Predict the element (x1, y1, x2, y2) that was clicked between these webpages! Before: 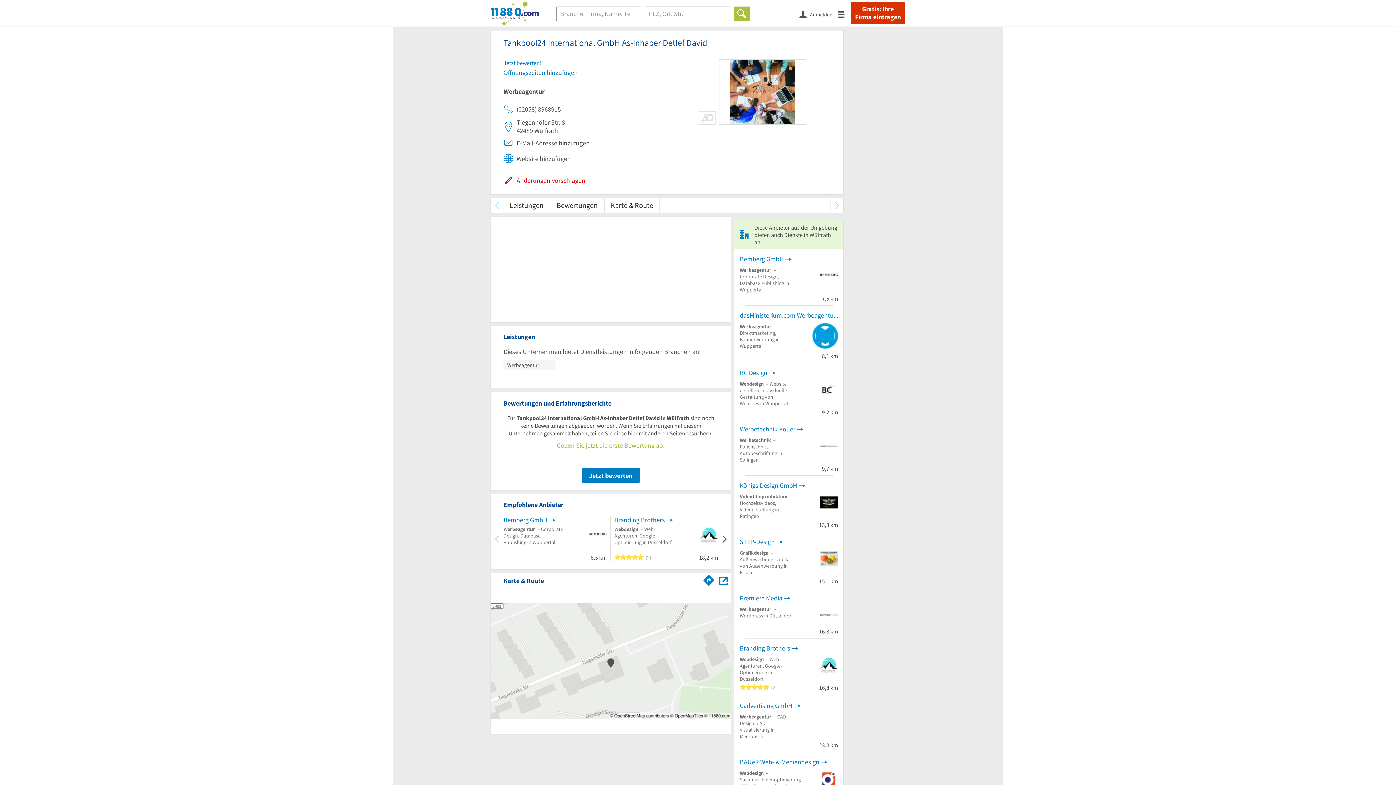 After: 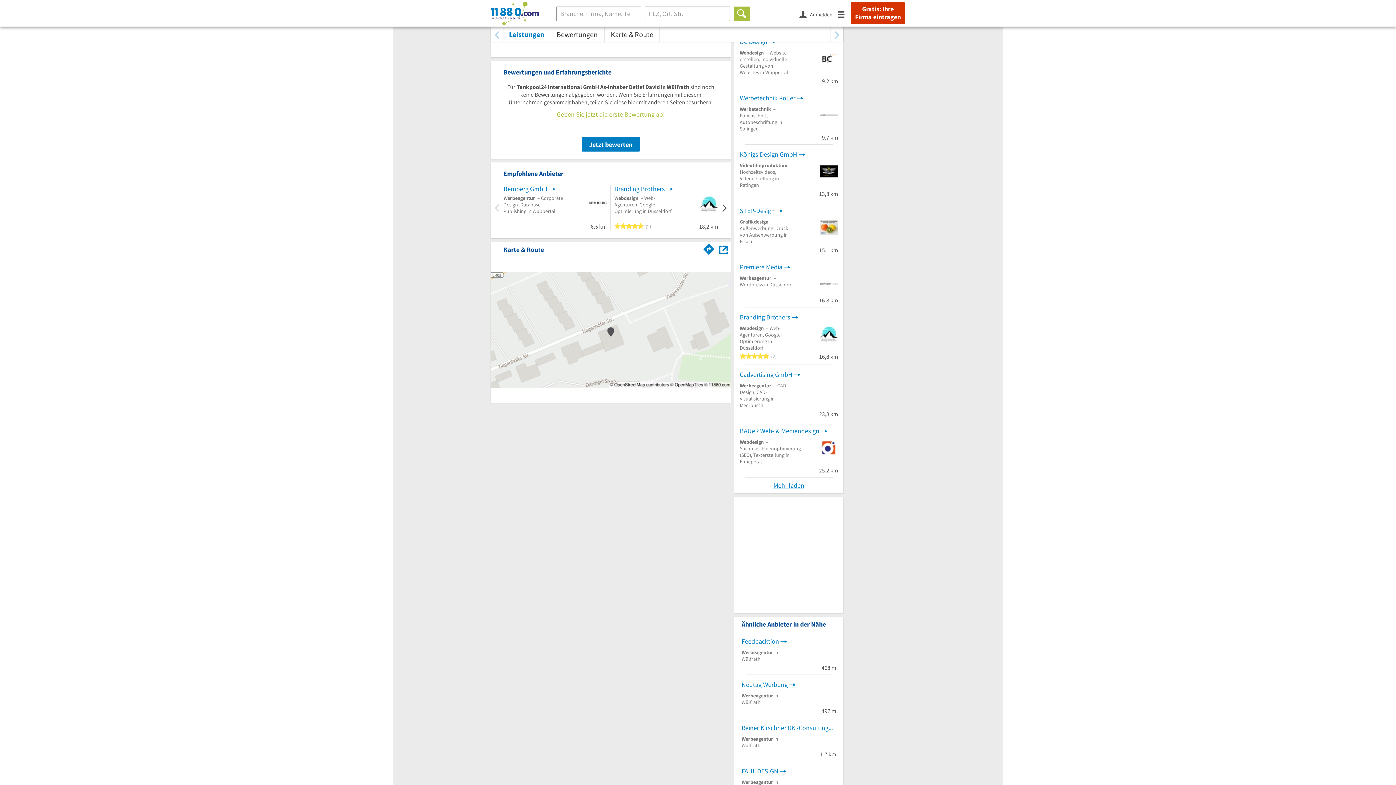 Action: label: Bewertungen bbox: (550, 197, 604, 212)